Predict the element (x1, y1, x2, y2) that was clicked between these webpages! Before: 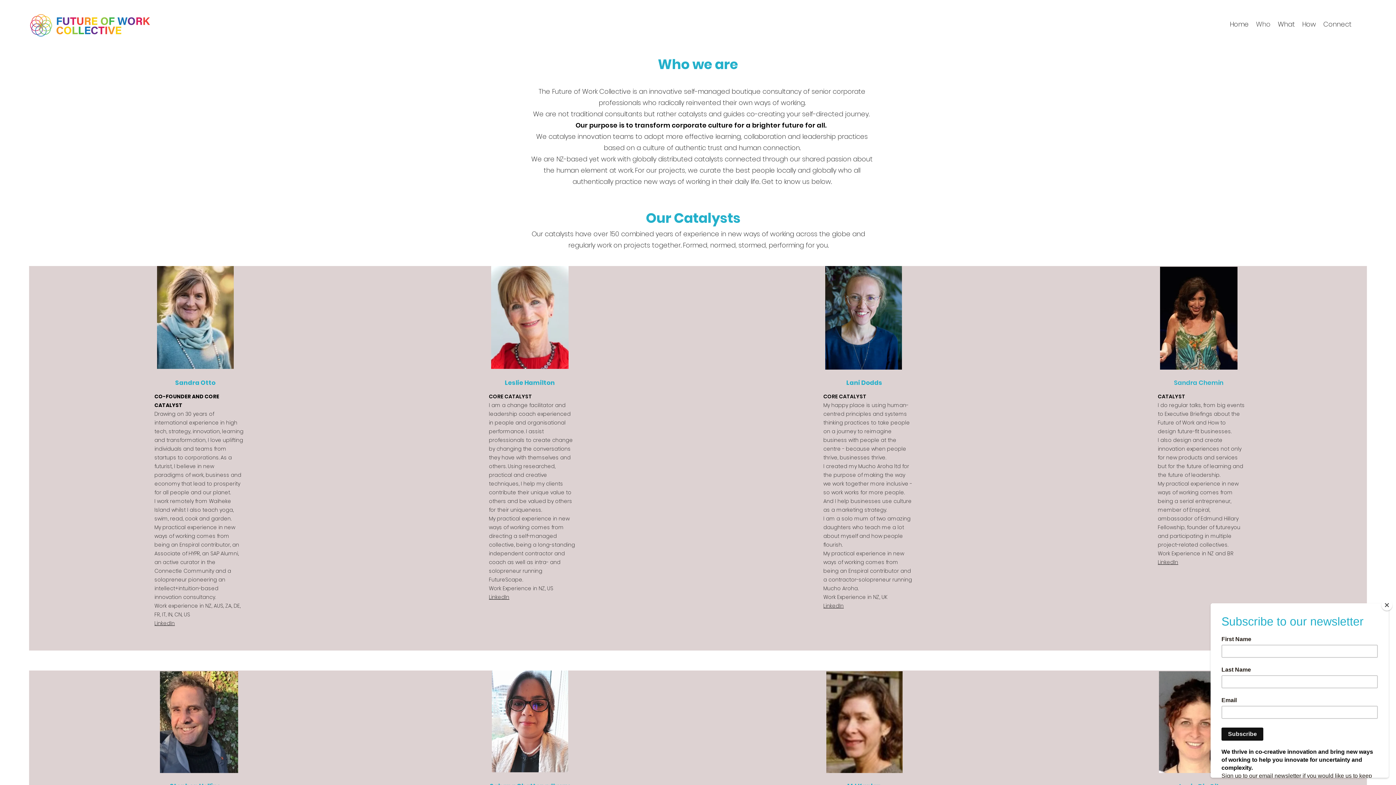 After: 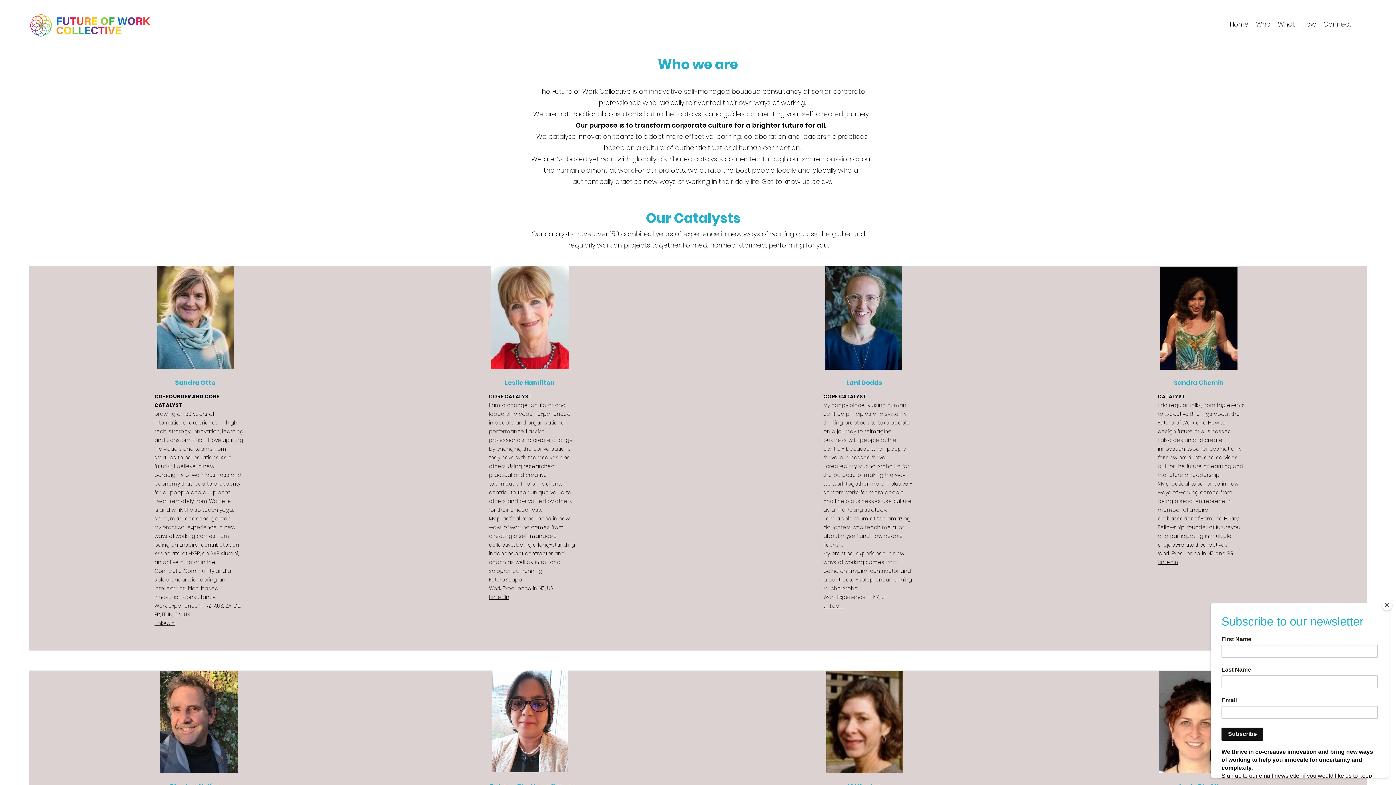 Action: bbox: (154, 620, 174, 627) label: LinkedIn